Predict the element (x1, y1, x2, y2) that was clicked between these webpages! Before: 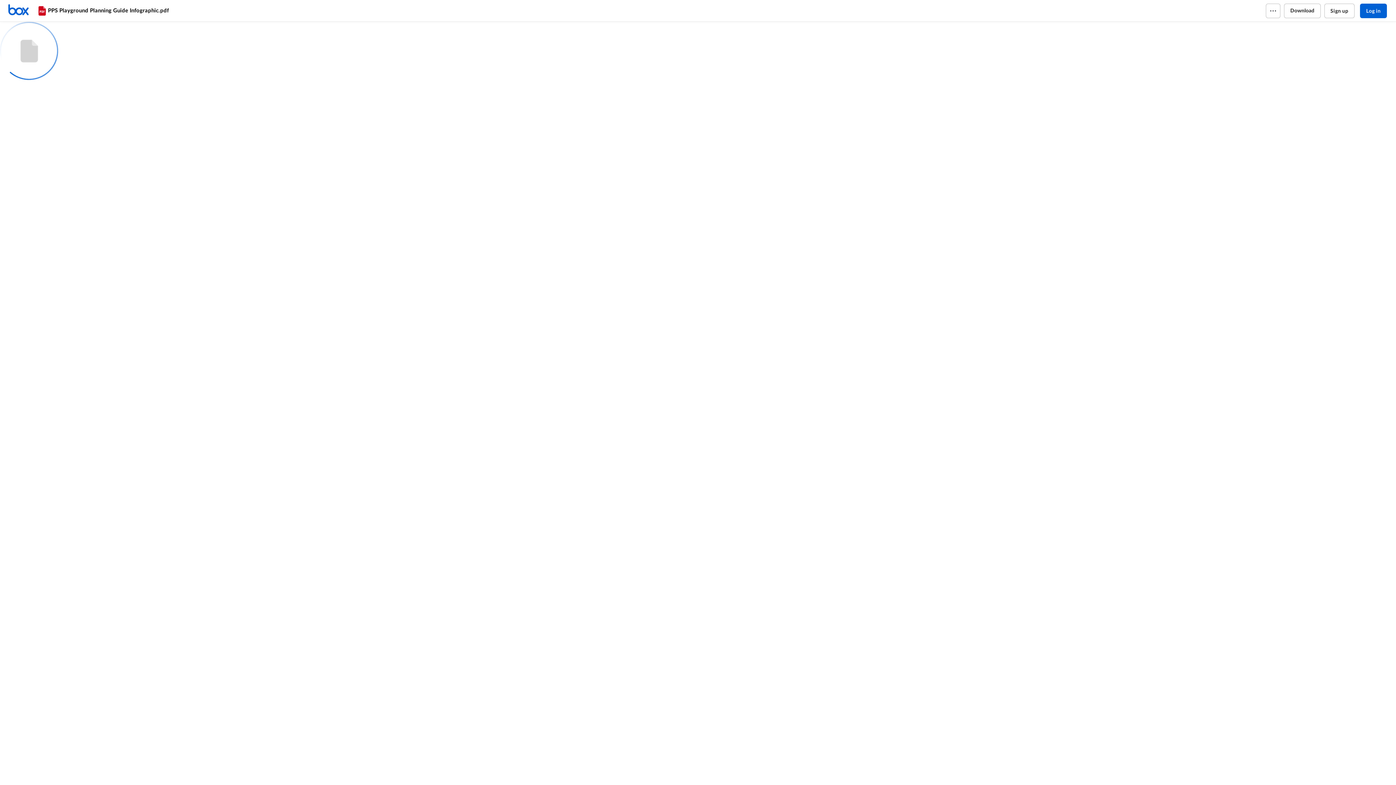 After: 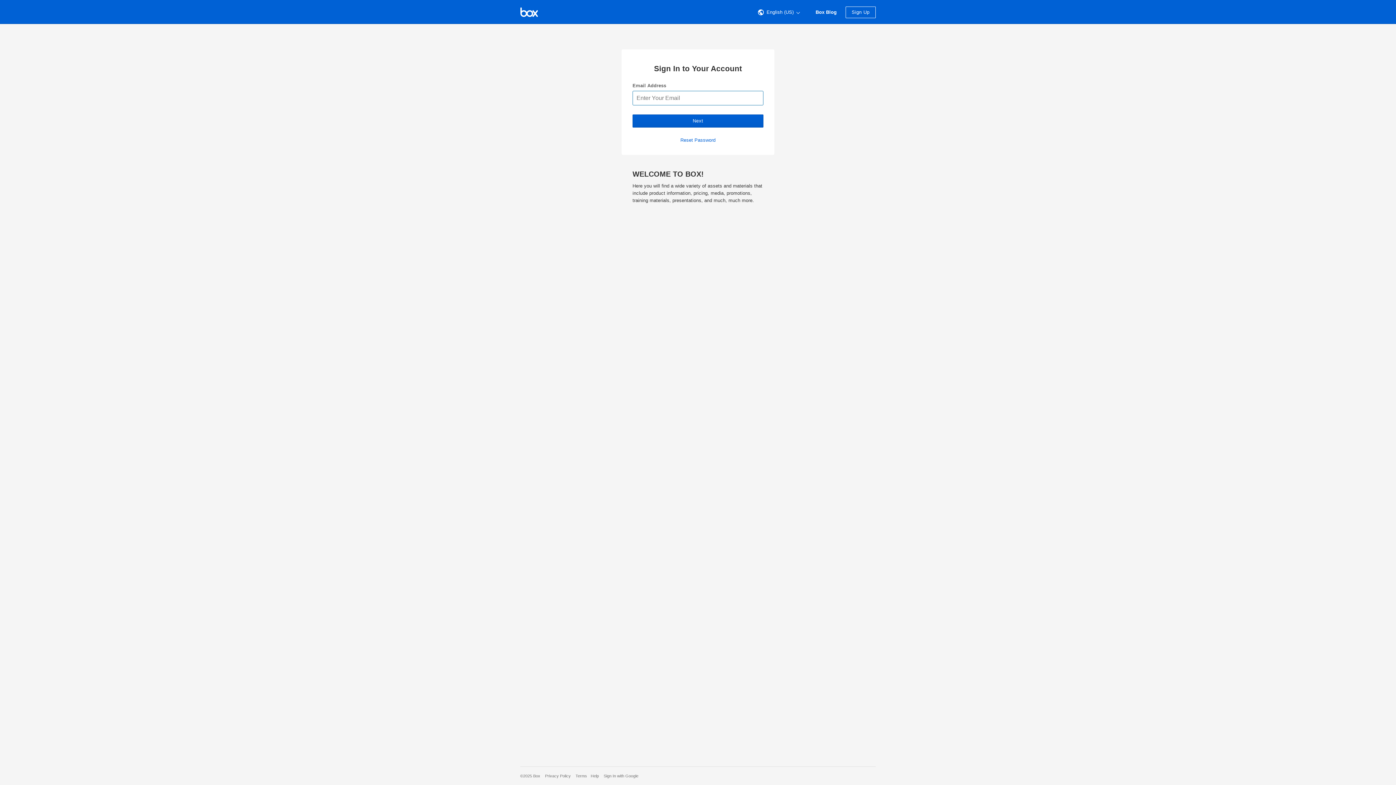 Action: bbox: (7, 3, 36, 17) label: Home